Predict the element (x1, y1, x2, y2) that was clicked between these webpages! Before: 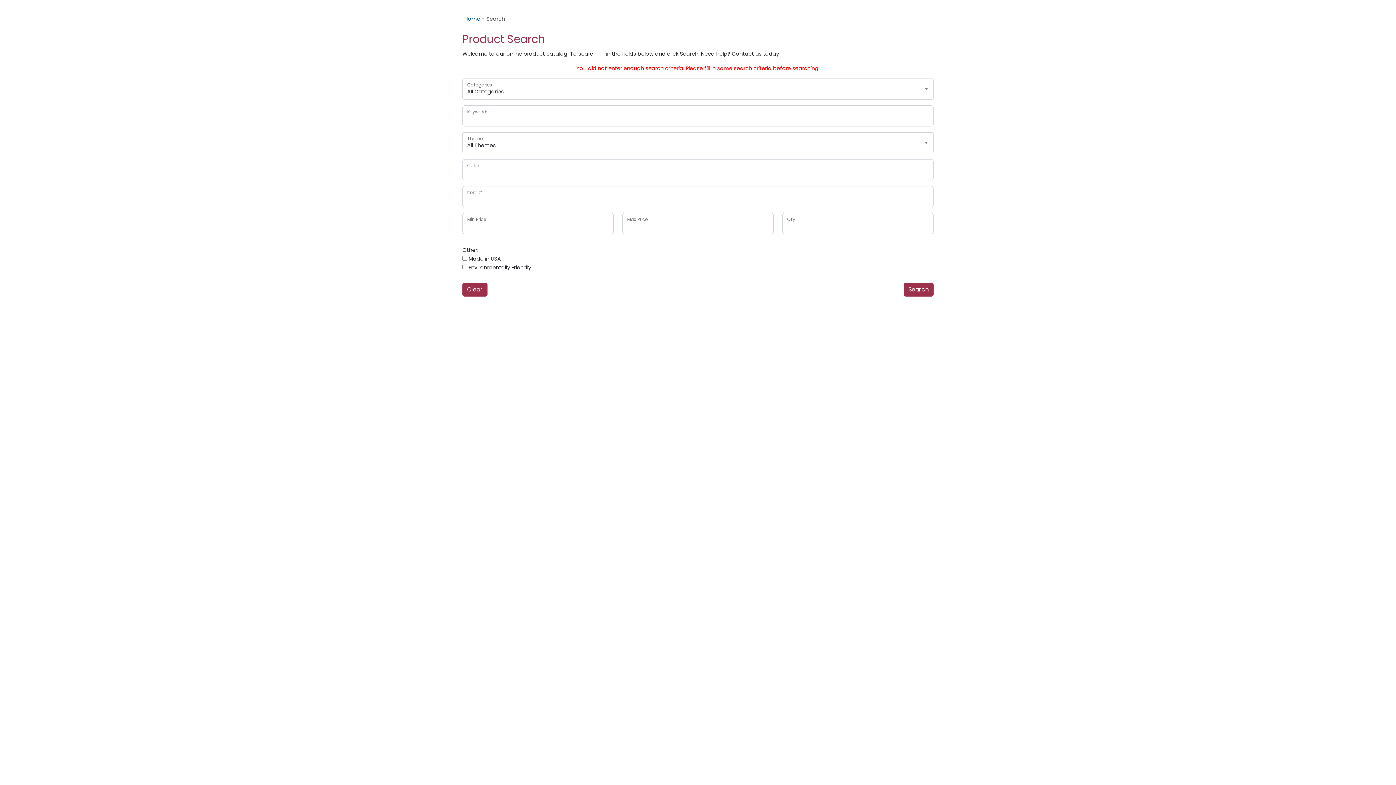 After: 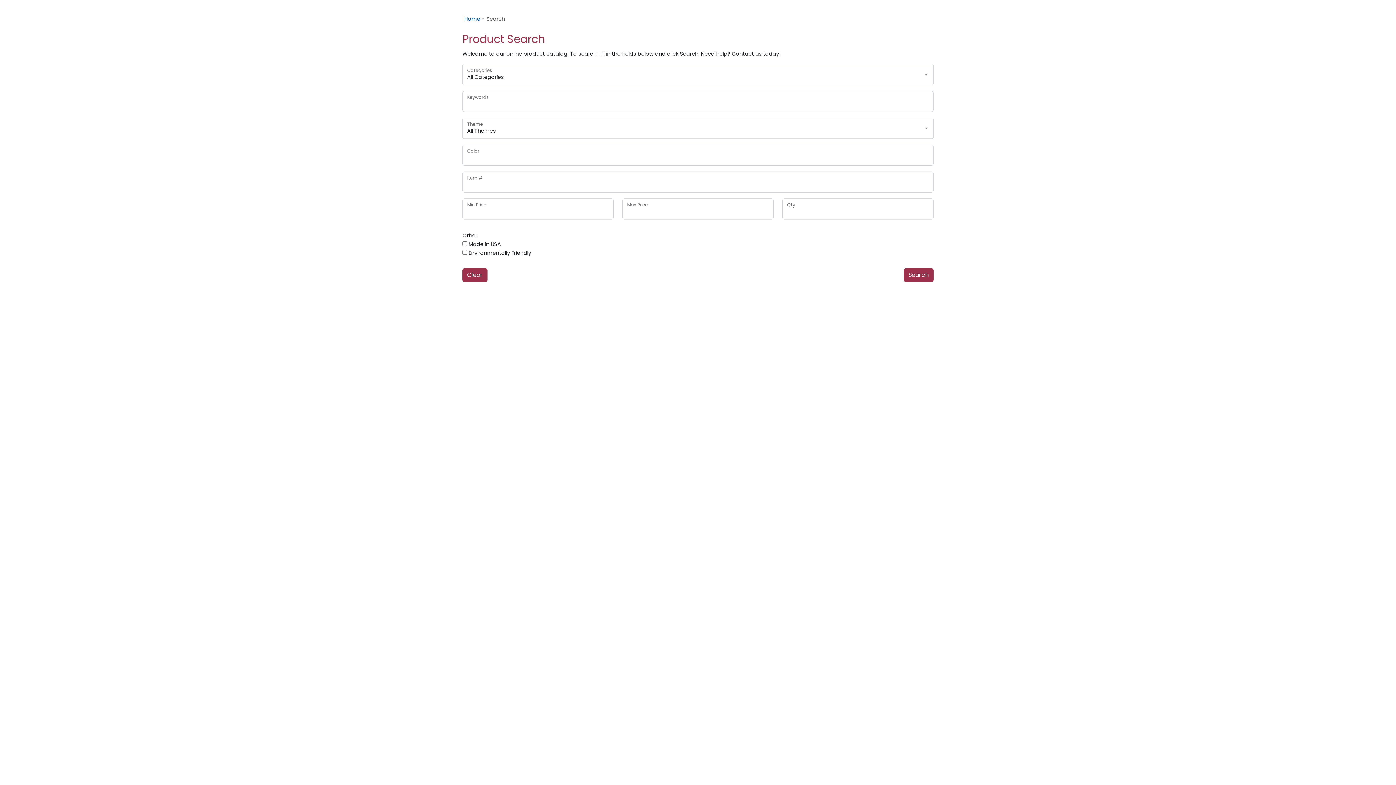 Action: label: Clear bbox: (462, 282, 487, 296)